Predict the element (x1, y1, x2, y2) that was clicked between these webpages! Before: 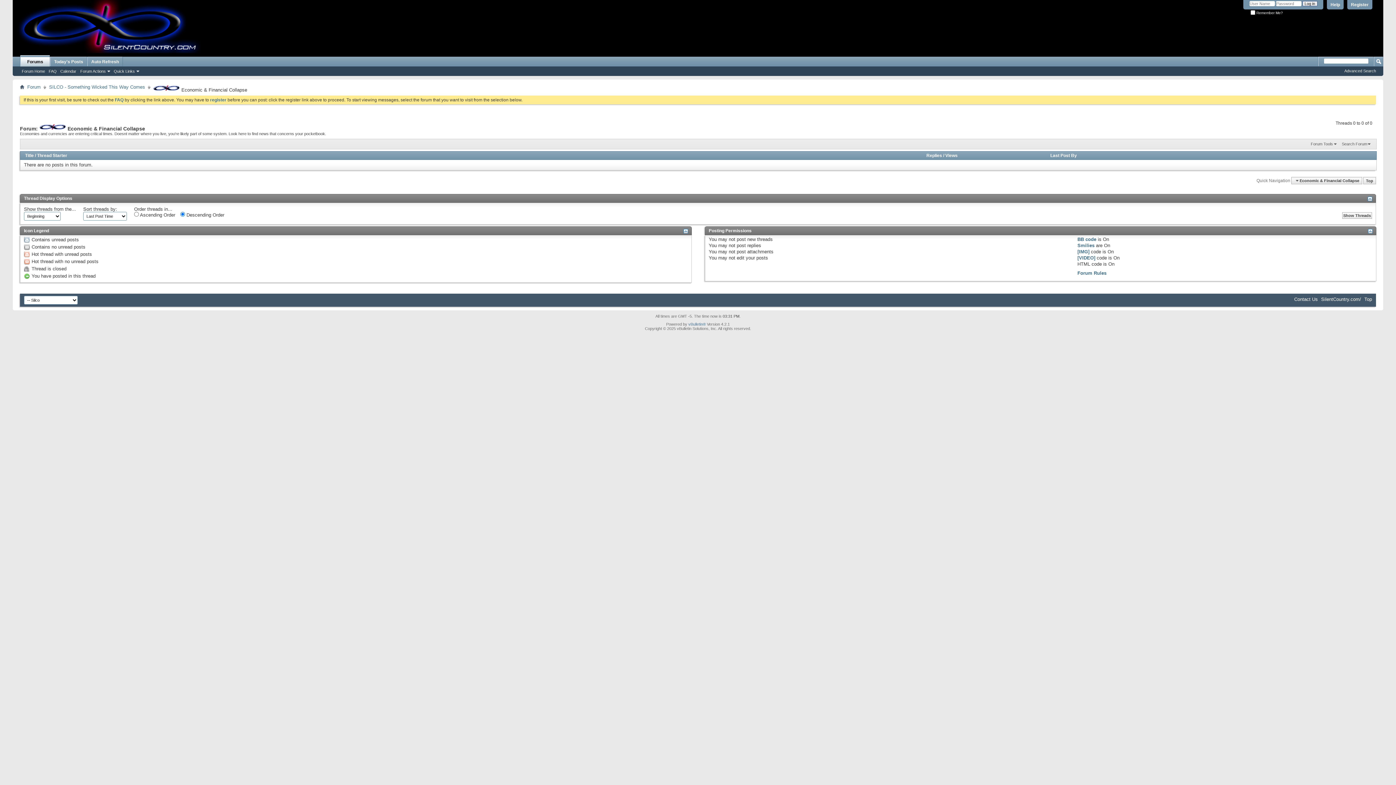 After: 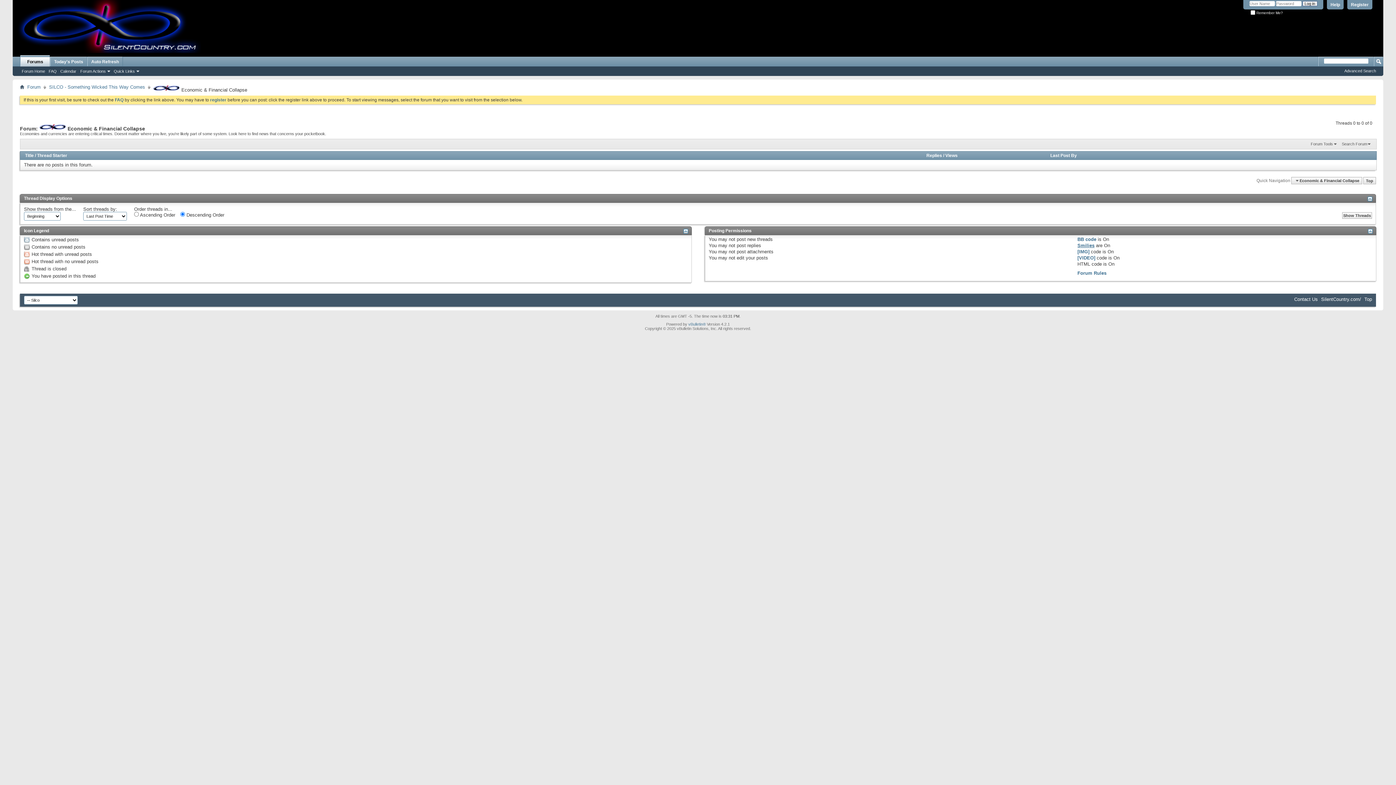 Action: bbox: (1077, 242, 1094, 248) label: Smilies